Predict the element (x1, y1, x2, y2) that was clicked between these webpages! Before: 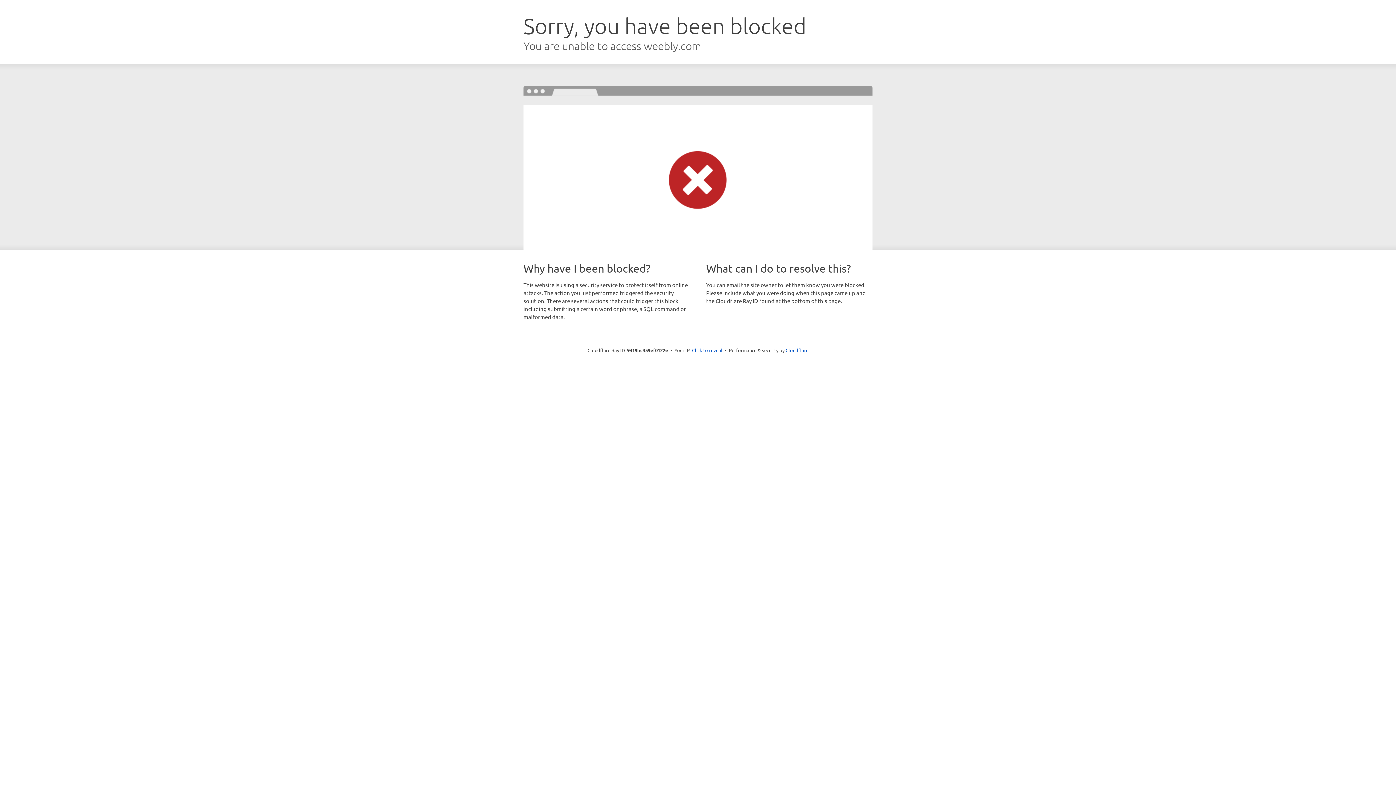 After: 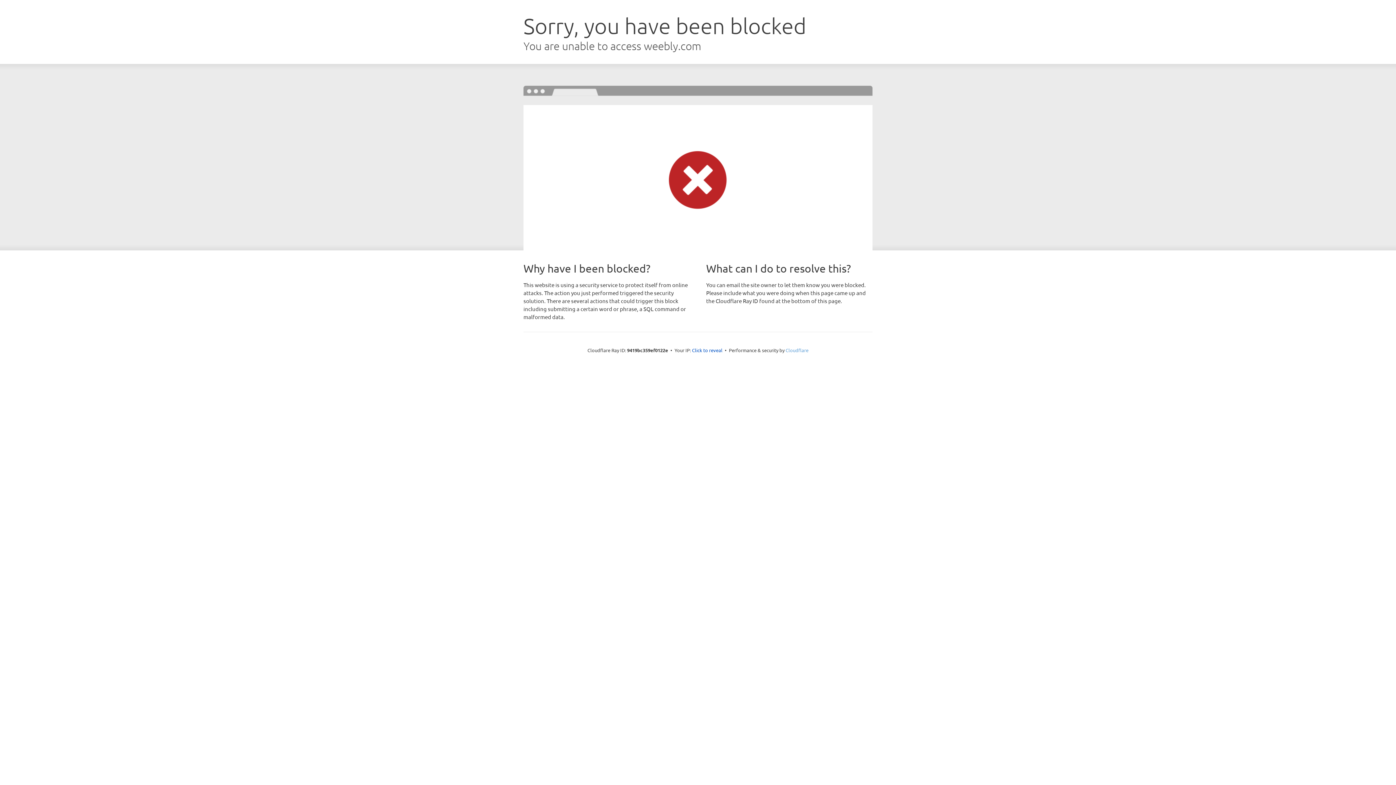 Action: label: Cloudflare bbox: (785, 347, 808, 353)